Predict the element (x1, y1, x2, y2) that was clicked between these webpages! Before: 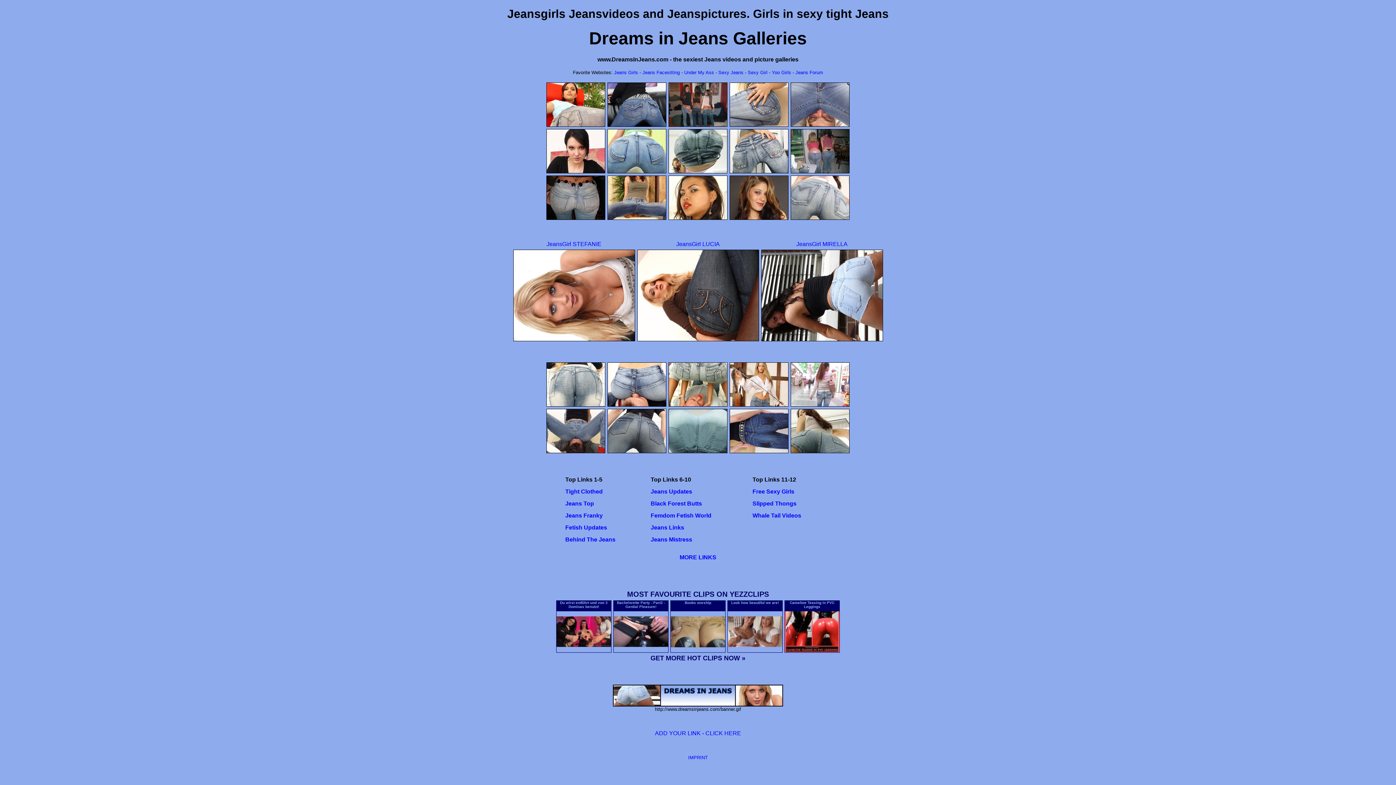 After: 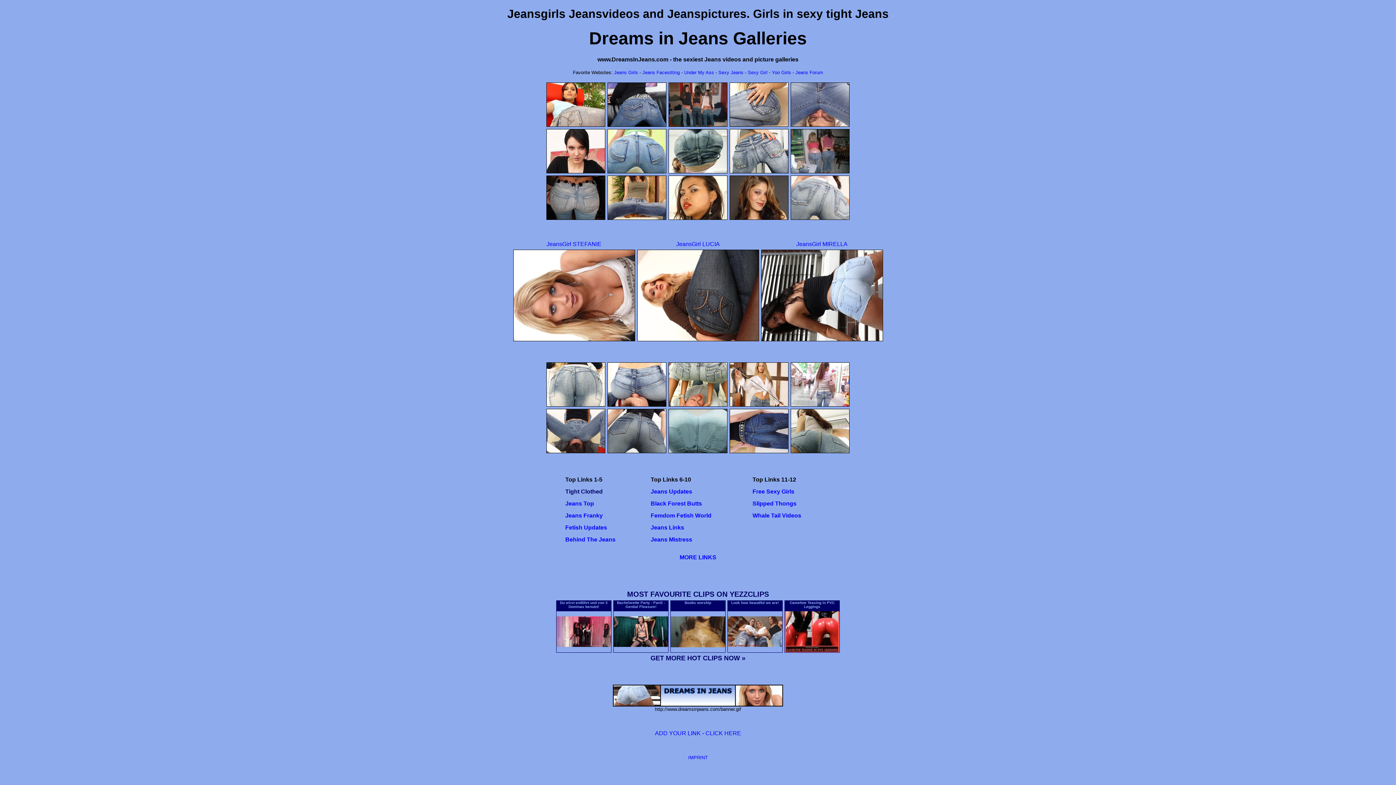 Action: bbox: (565, 488, 602, 494) label: Tight Clothed